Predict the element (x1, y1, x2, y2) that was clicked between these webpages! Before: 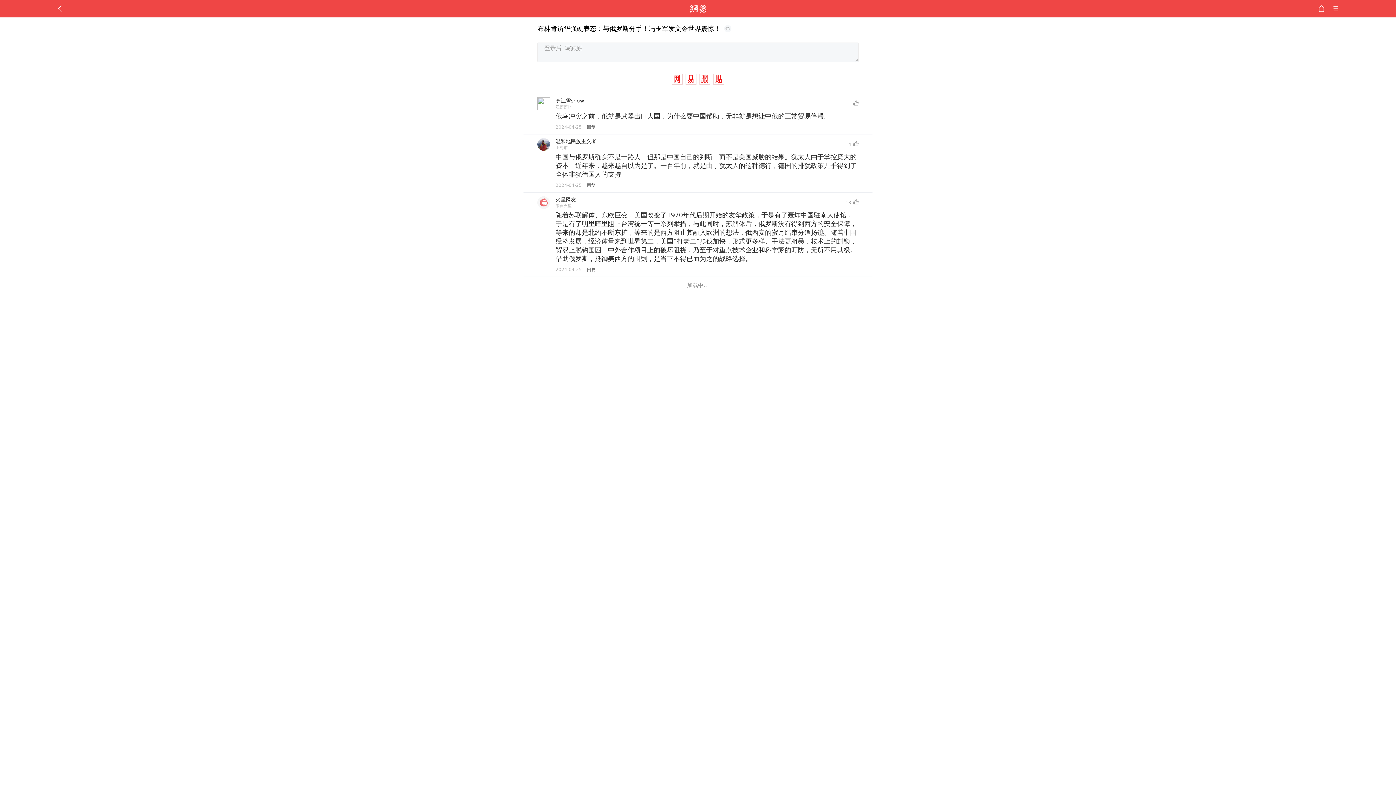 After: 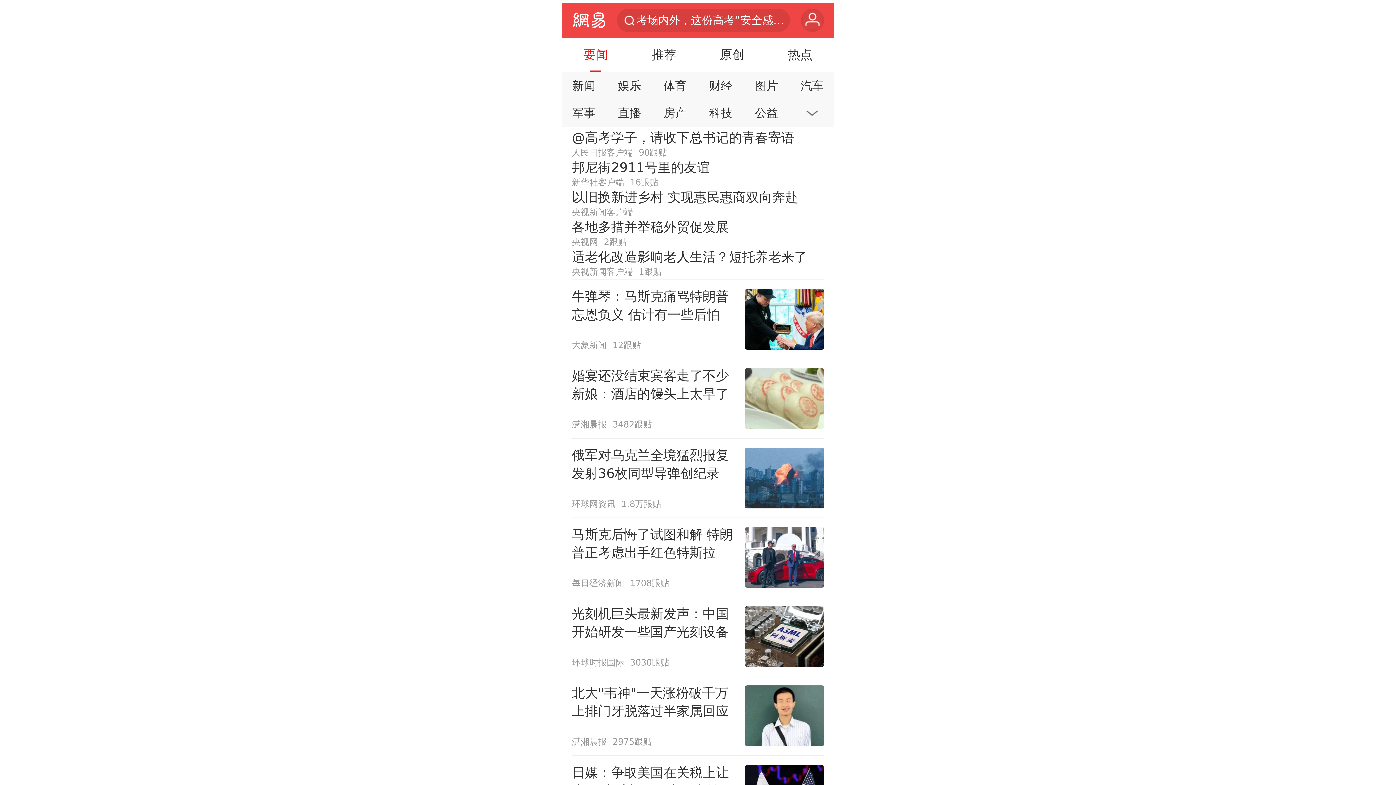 Action: bbox: (1317, 0, 1326, 17)